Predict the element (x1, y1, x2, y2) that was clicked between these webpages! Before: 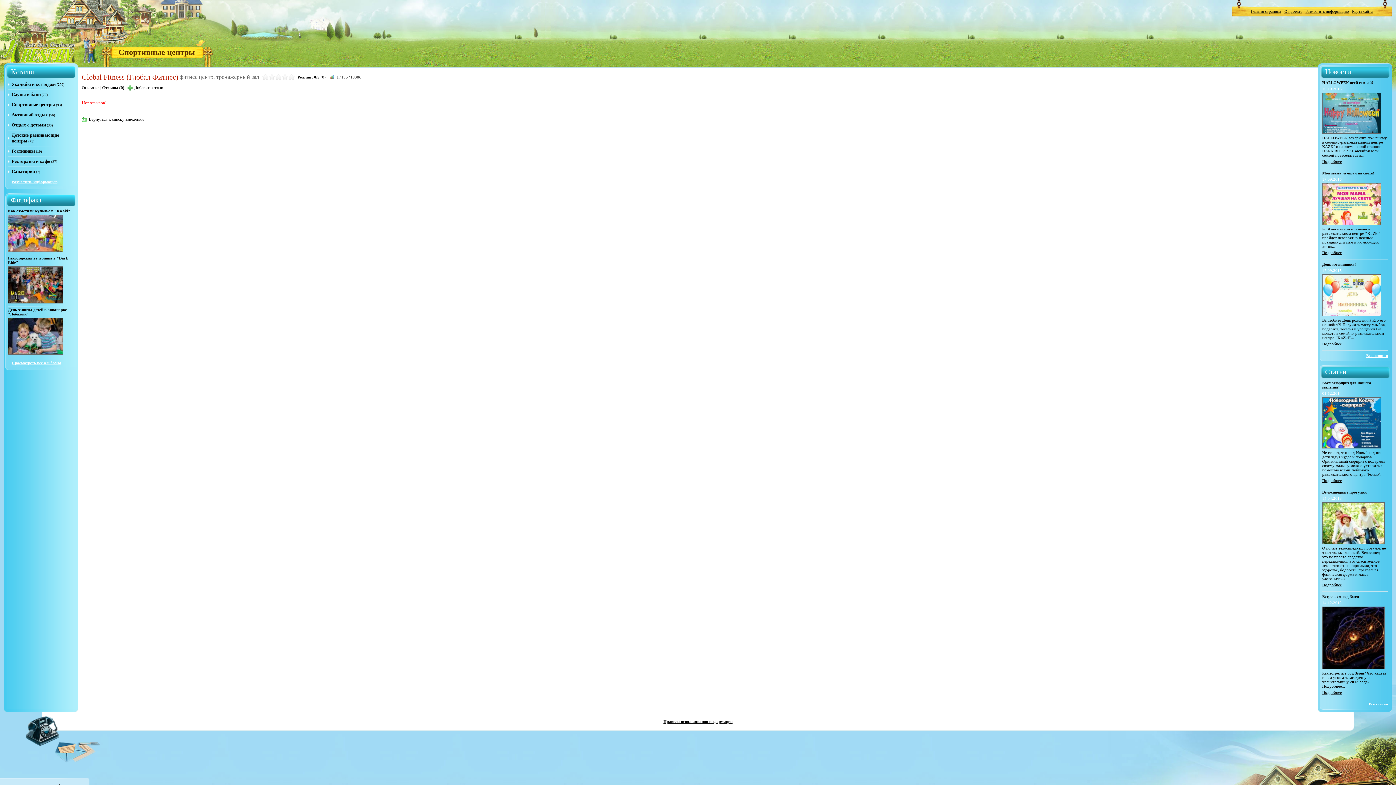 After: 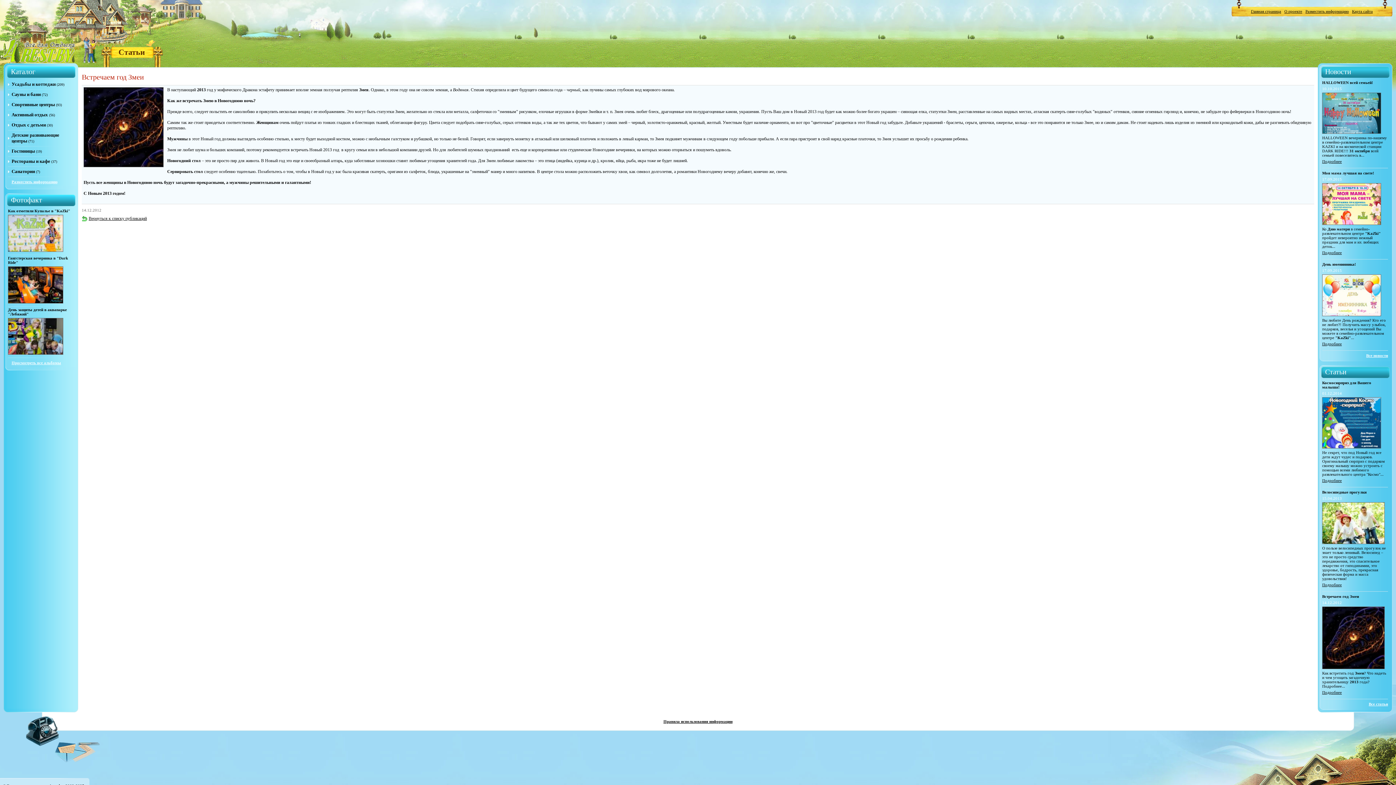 Action: bbox: (1322, 665, 1385, 670)